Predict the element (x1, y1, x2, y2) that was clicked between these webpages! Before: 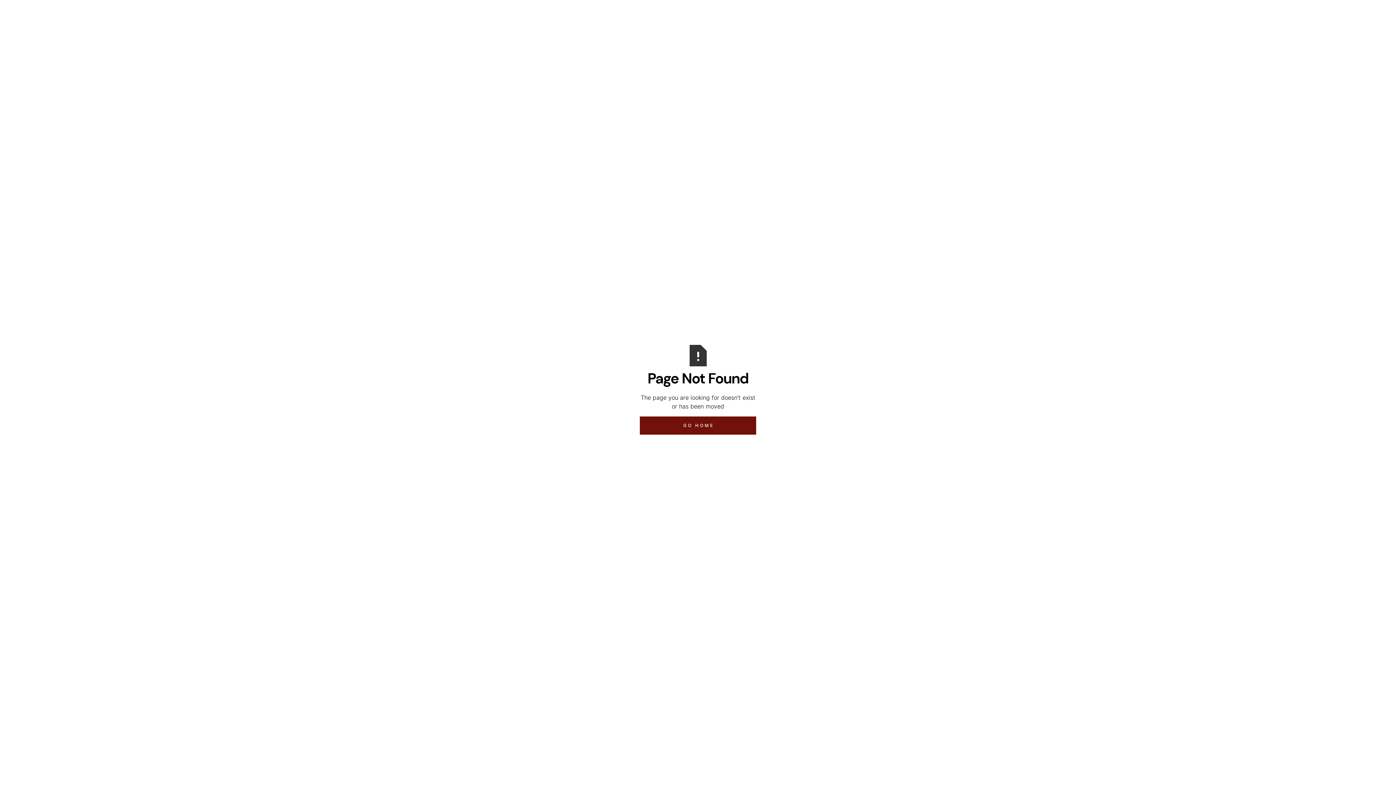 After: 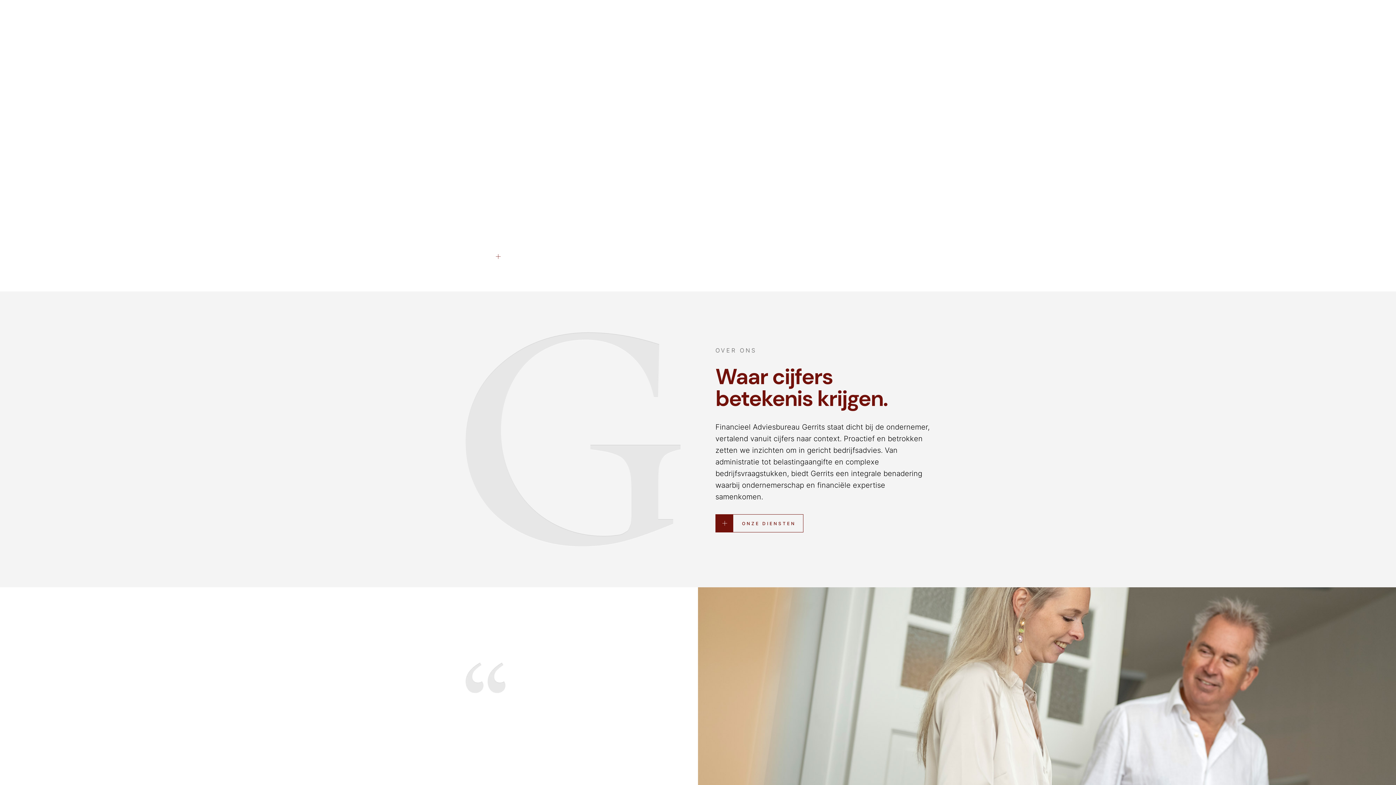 Action: bbox: (640, 416, 756, 434) label: GO HOME